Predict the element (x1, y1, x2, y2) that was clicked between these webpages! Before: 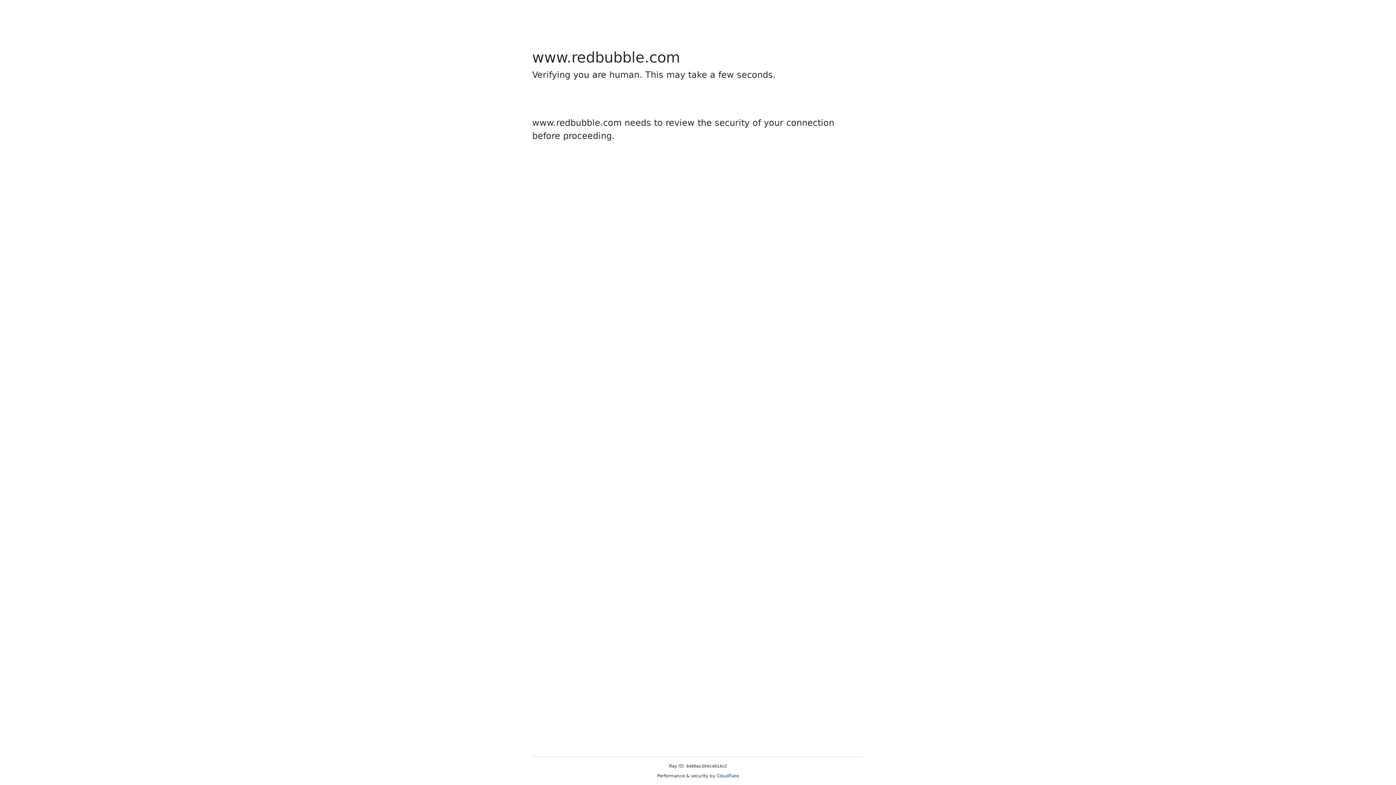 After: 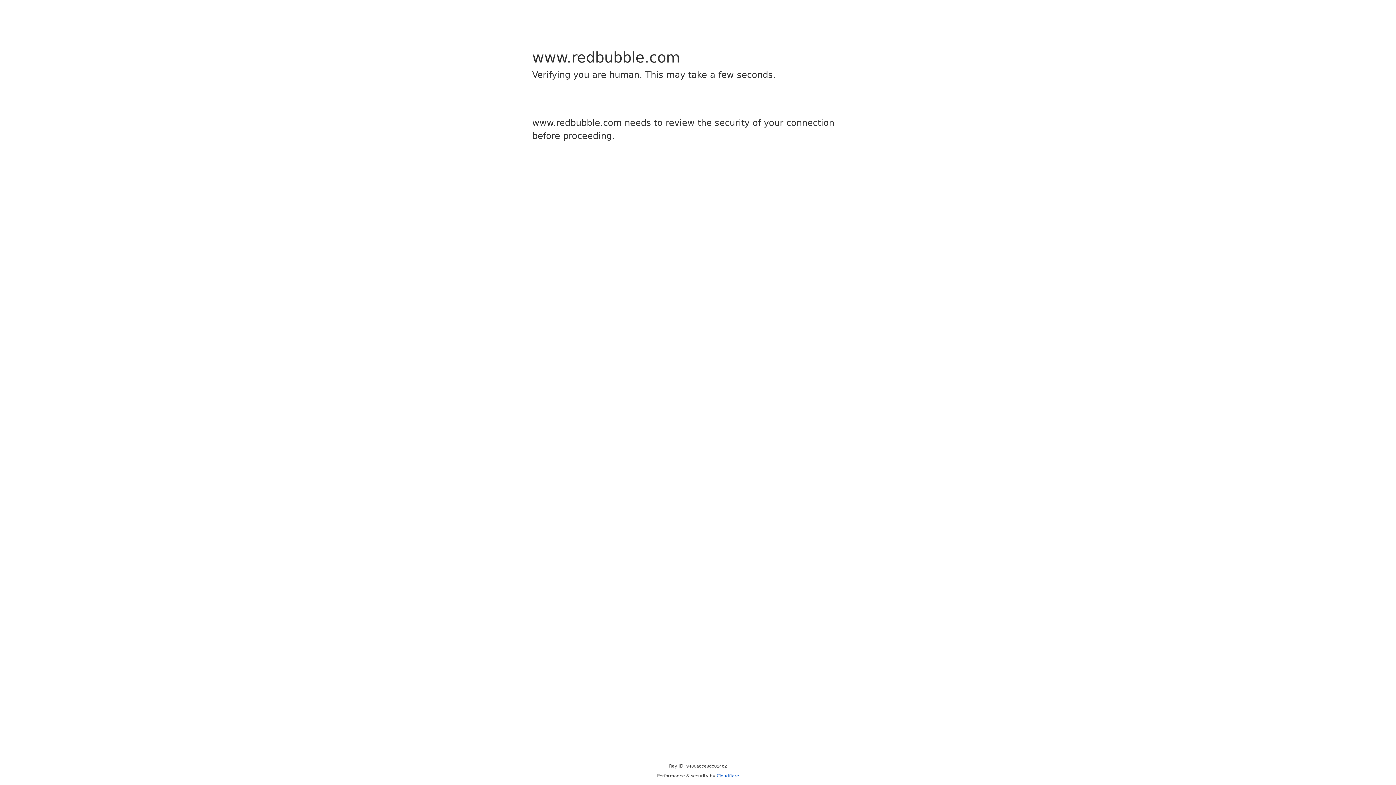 Action: bbox: (716, 773, 739, 778) label: Cloudflare